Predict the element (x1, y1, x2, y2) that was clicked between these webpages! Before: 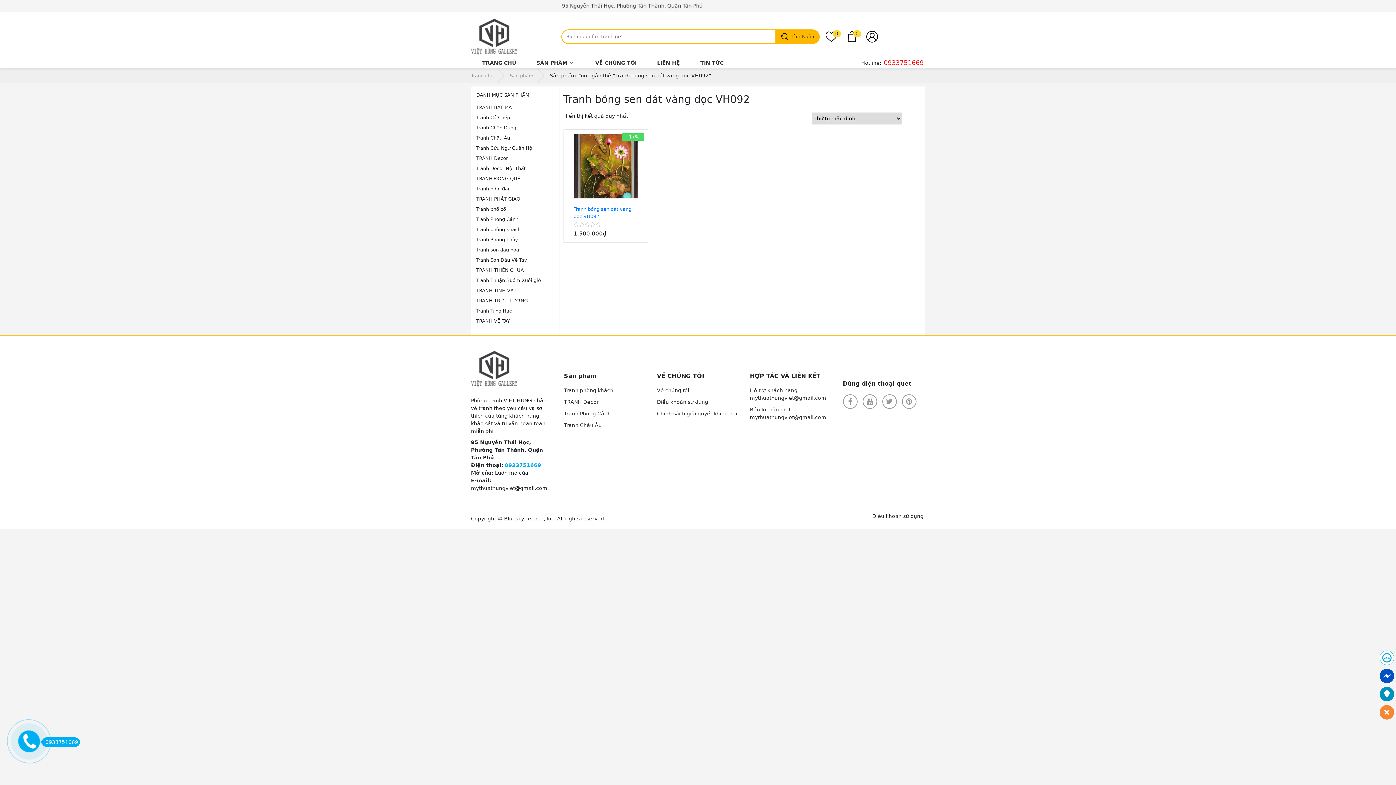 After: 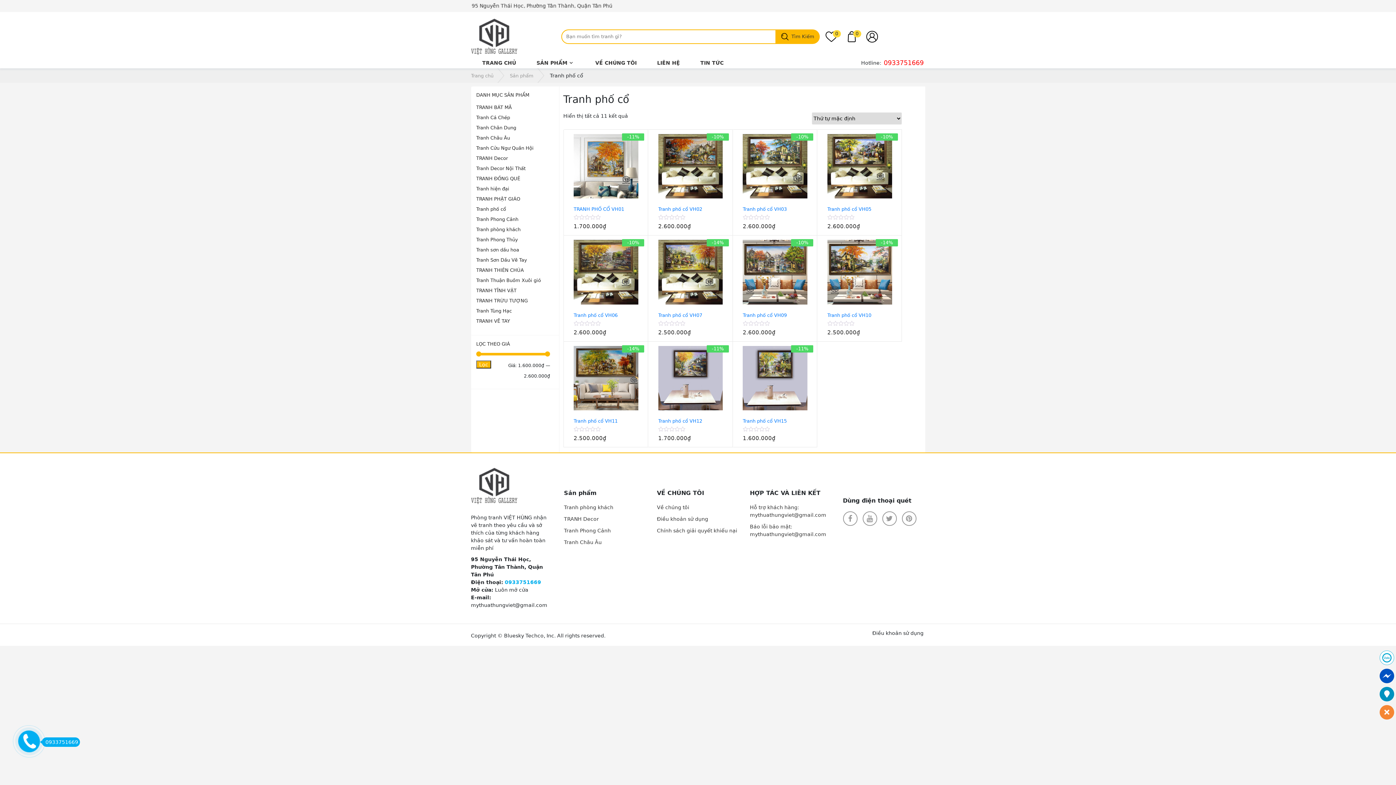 Action: label: Tranh phố cổ bbox: (476, 205, 550, 216)